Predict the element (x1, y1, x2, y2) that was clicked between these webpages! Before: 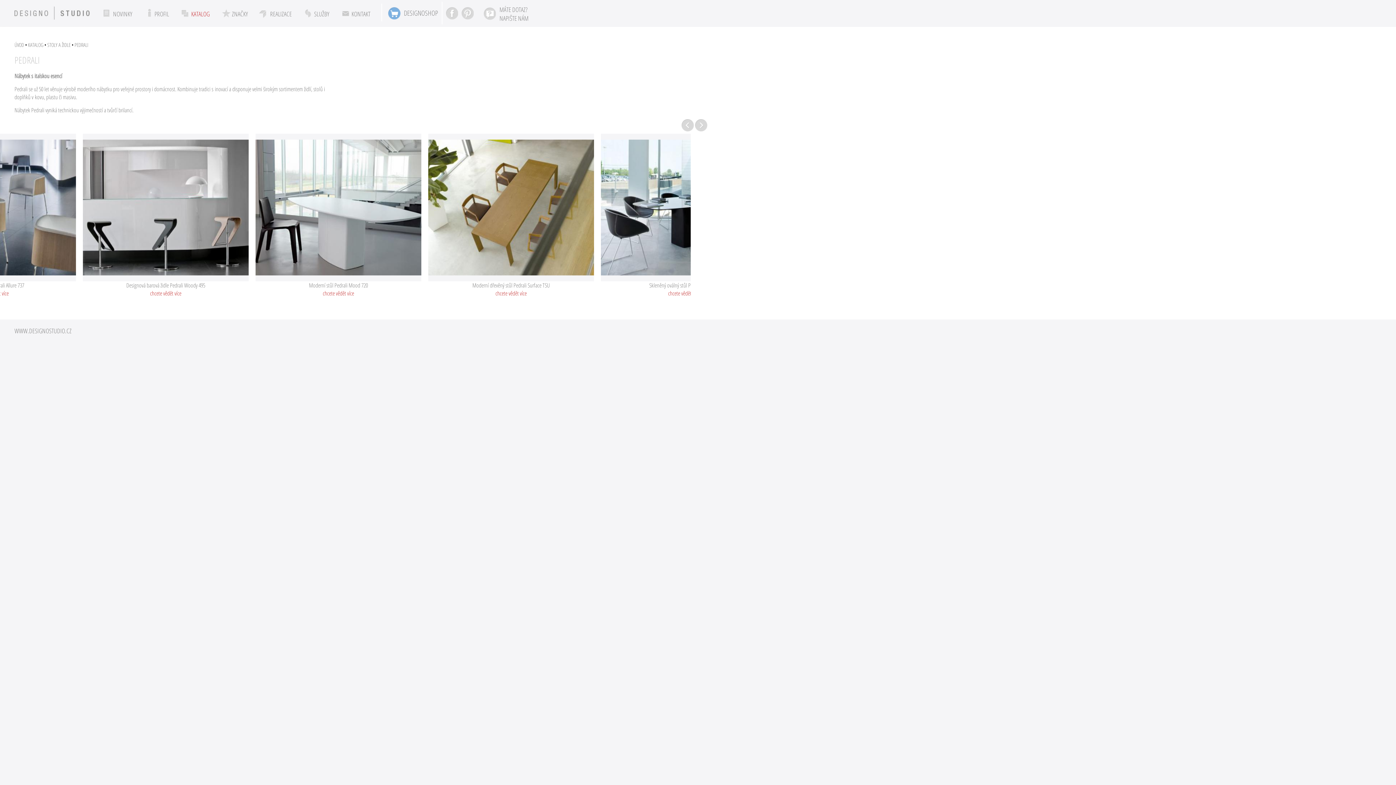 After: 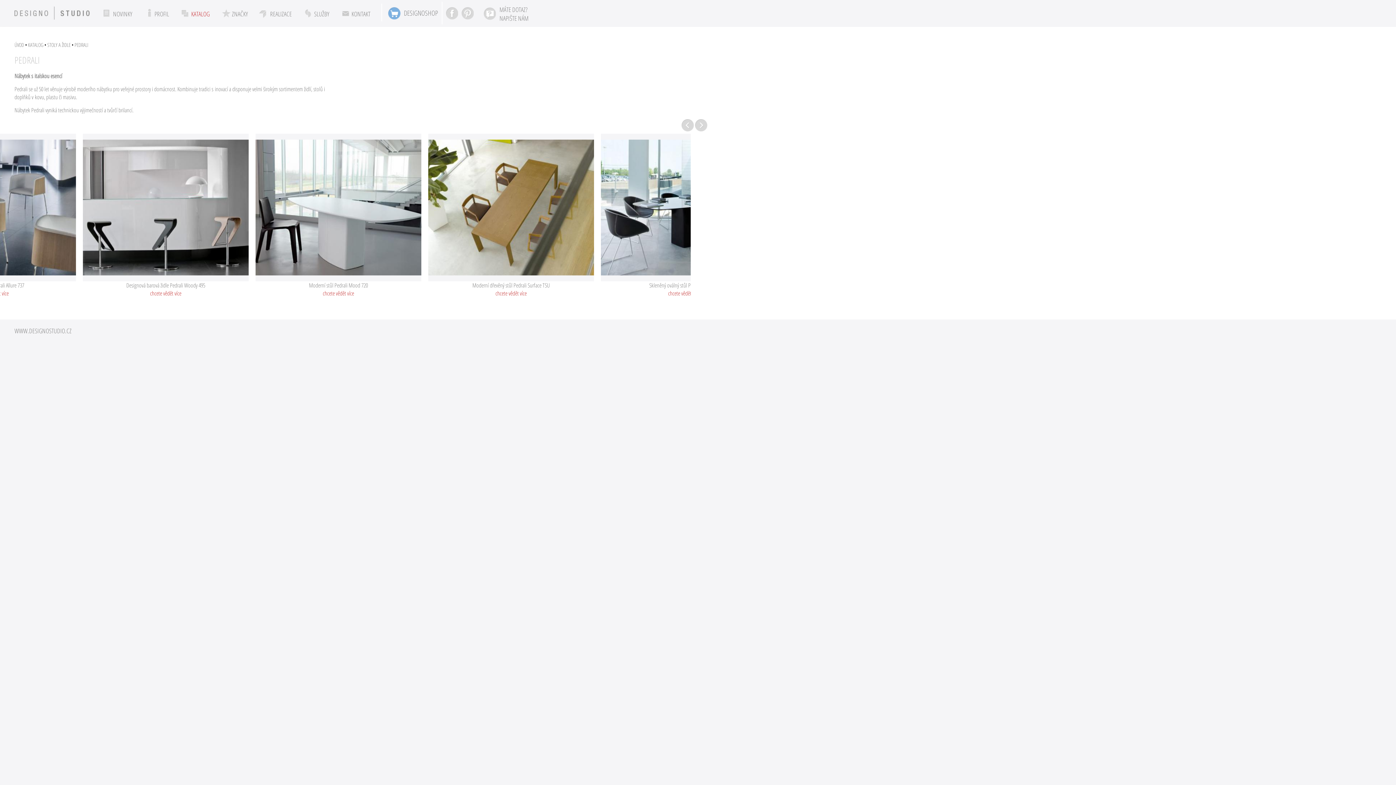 Action: bbox: (150, 289, 181, 297) label: chcete vědět více